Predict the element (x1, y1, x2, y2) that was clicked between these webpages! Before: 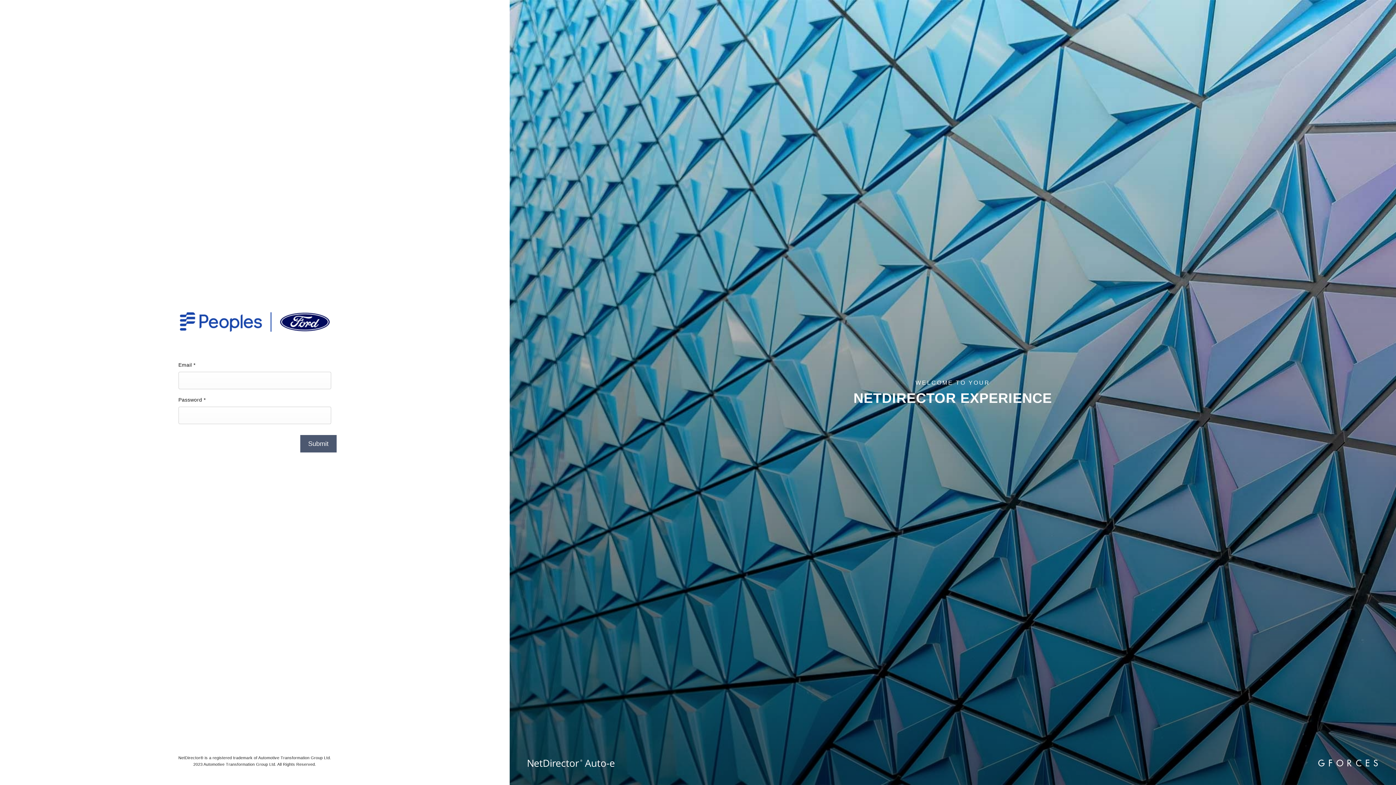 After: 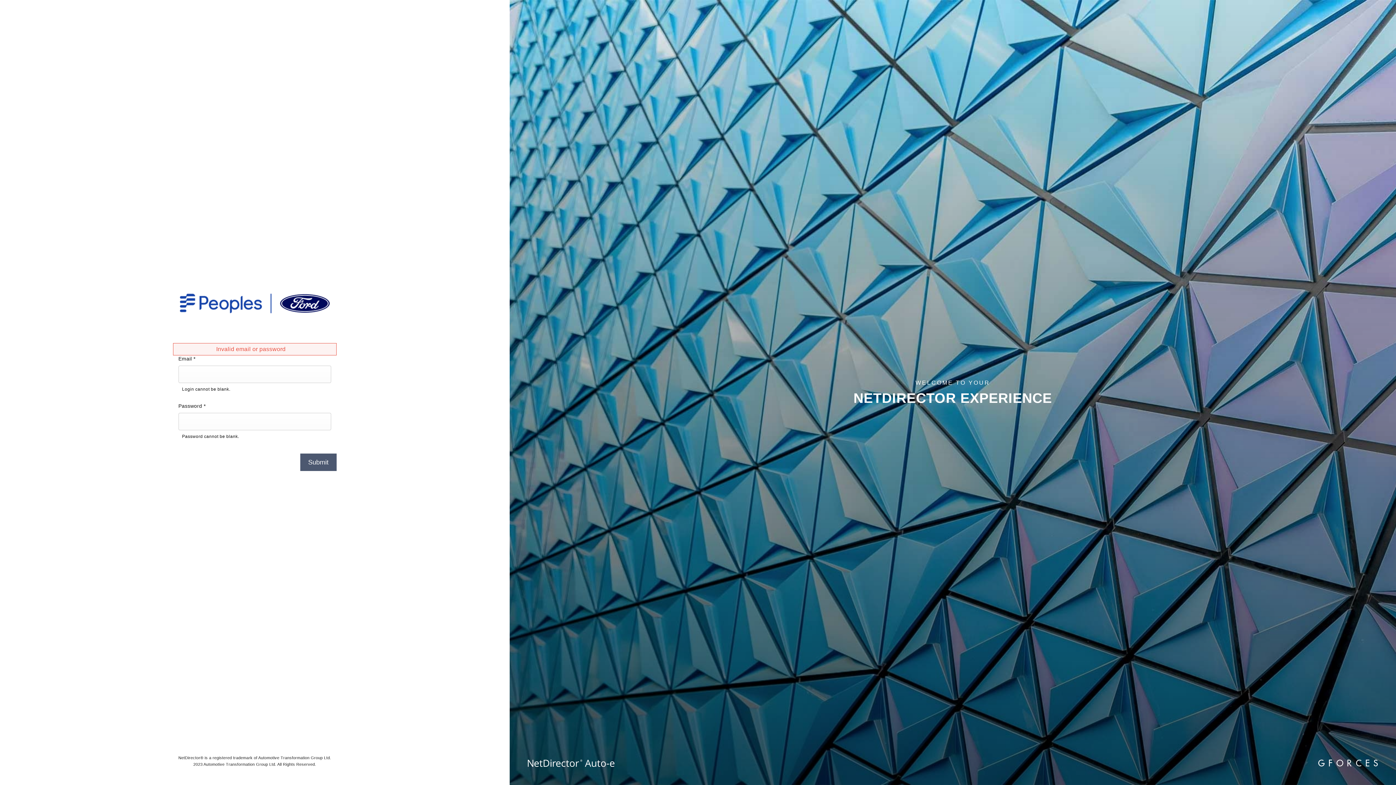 Action: bbox: (300, 435, 336, 452) label: Submit